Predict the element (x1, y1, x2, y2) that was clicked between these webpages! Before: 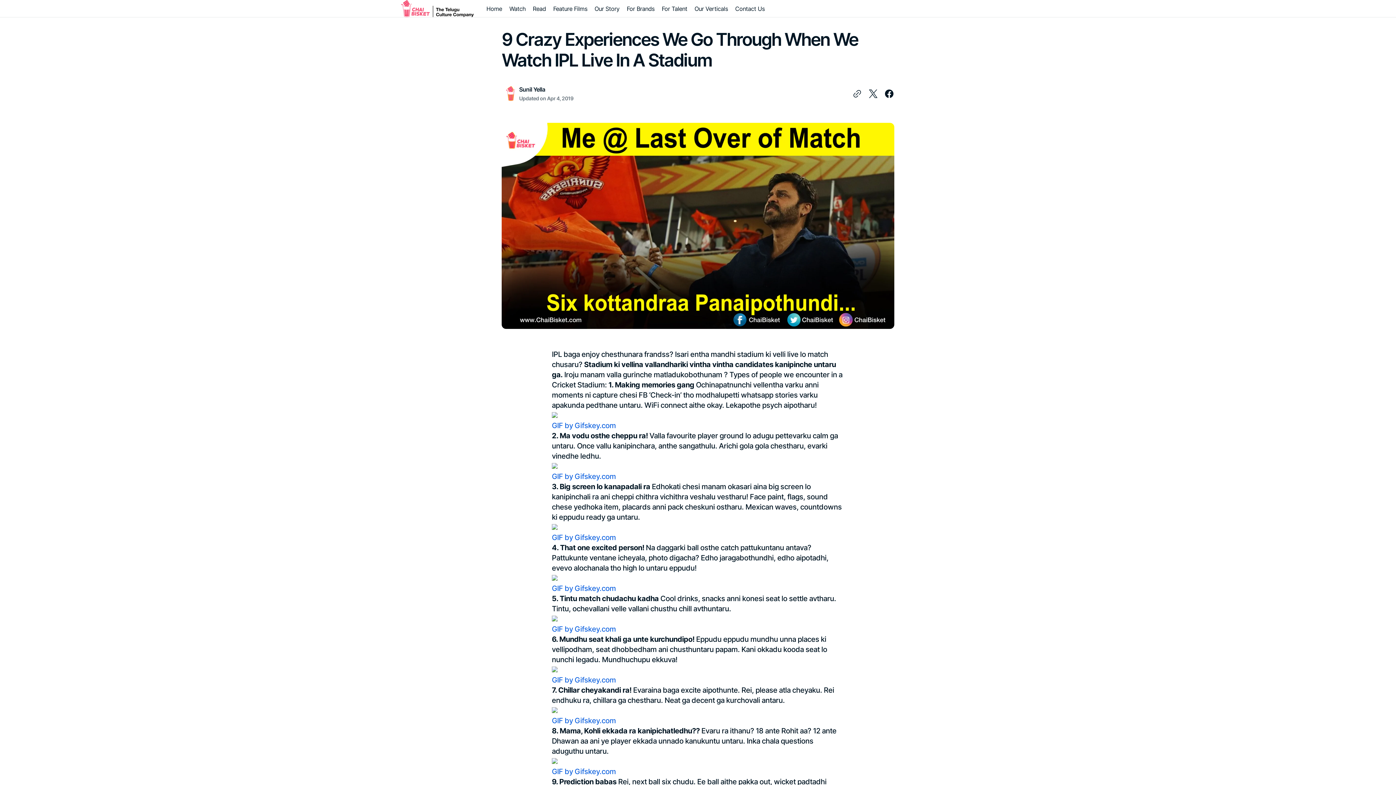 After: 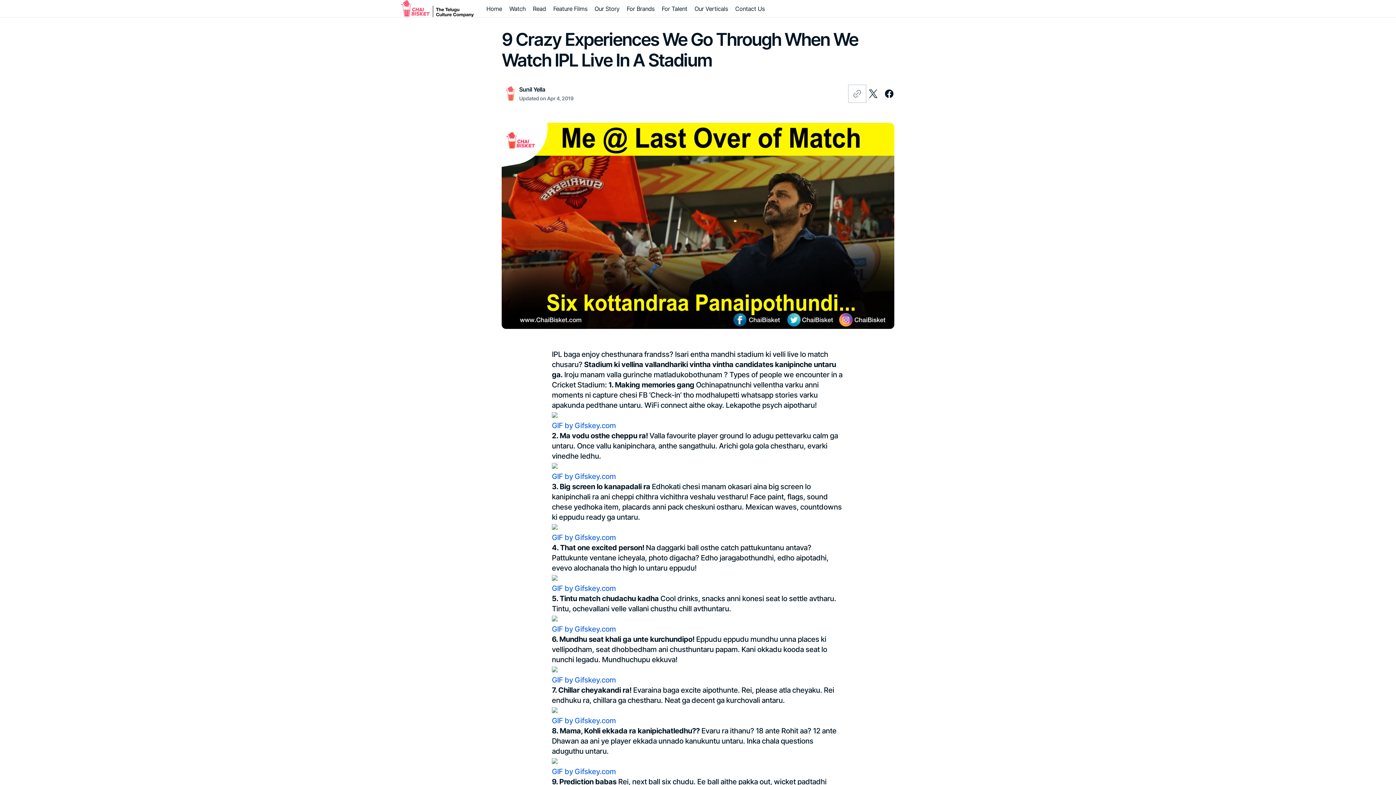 Action: bbox: (849, 85, 865, 101)